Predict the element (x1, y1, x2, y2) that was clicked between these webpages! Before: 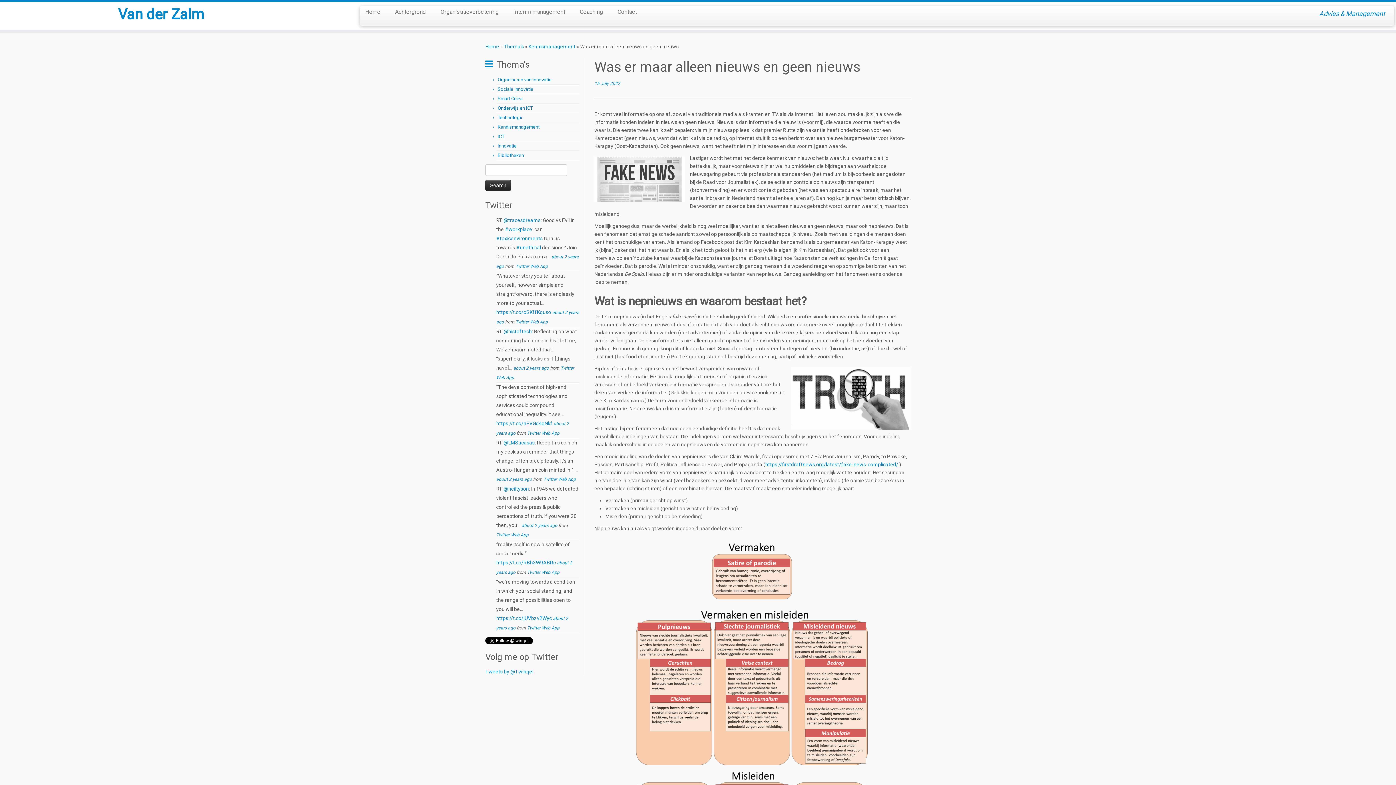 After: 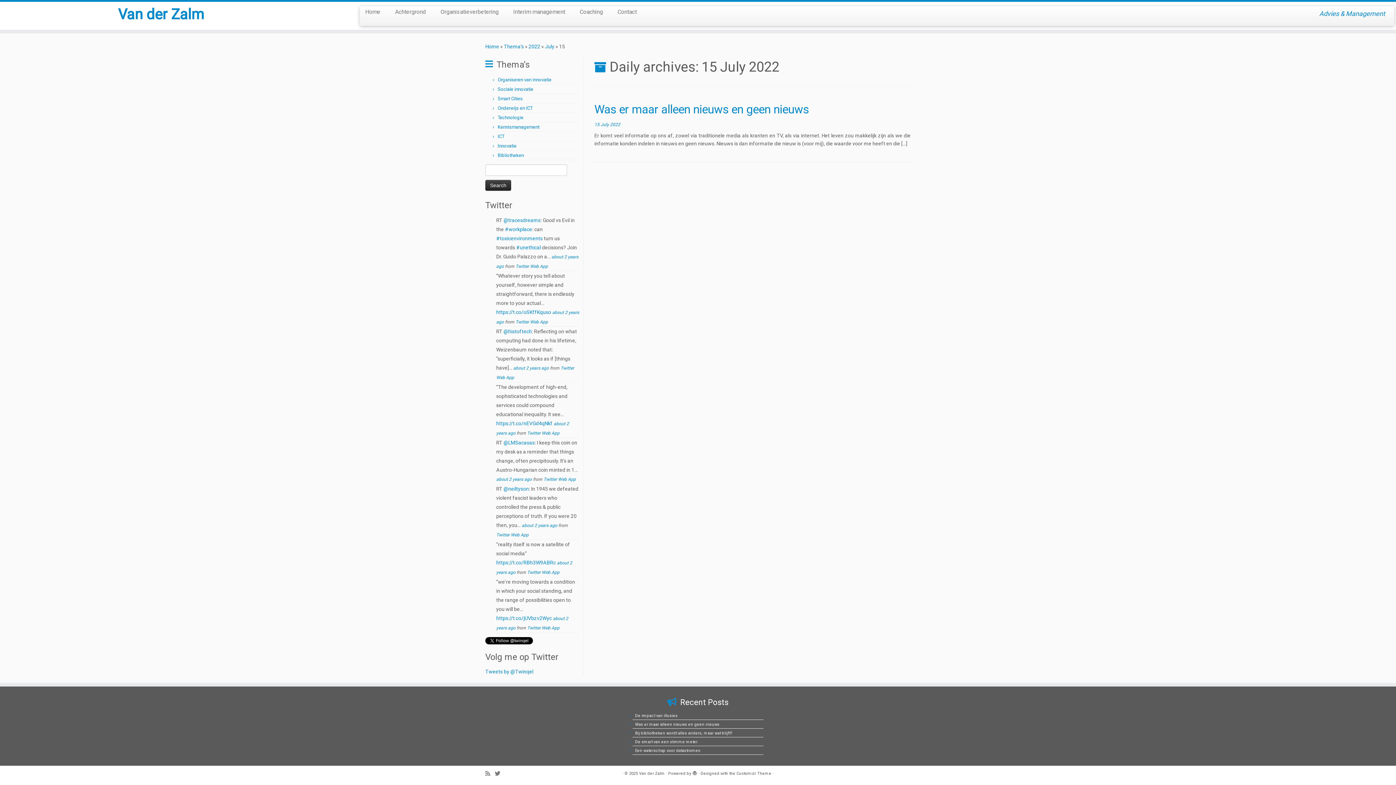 Action: bbox: (594, 81, 620, 86) label: 15 July 2022